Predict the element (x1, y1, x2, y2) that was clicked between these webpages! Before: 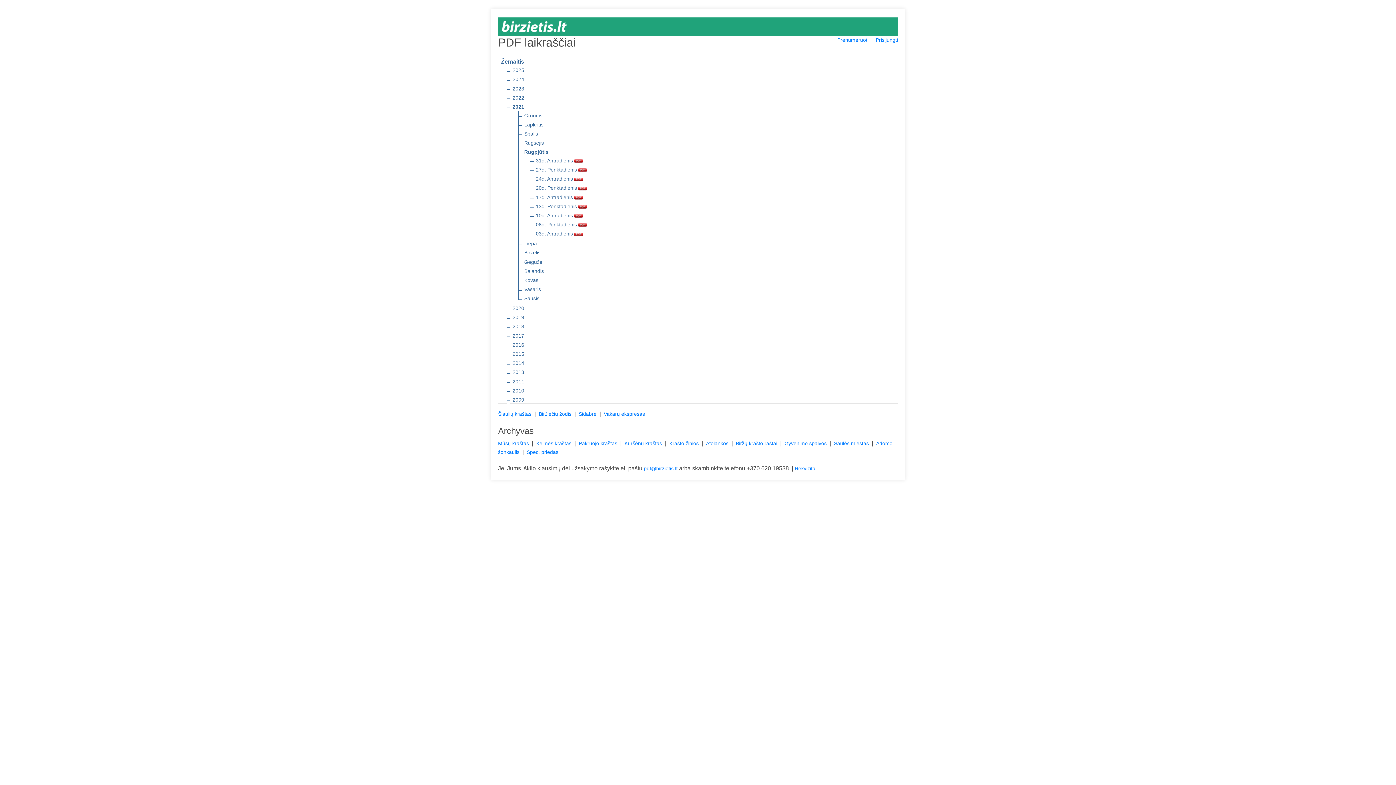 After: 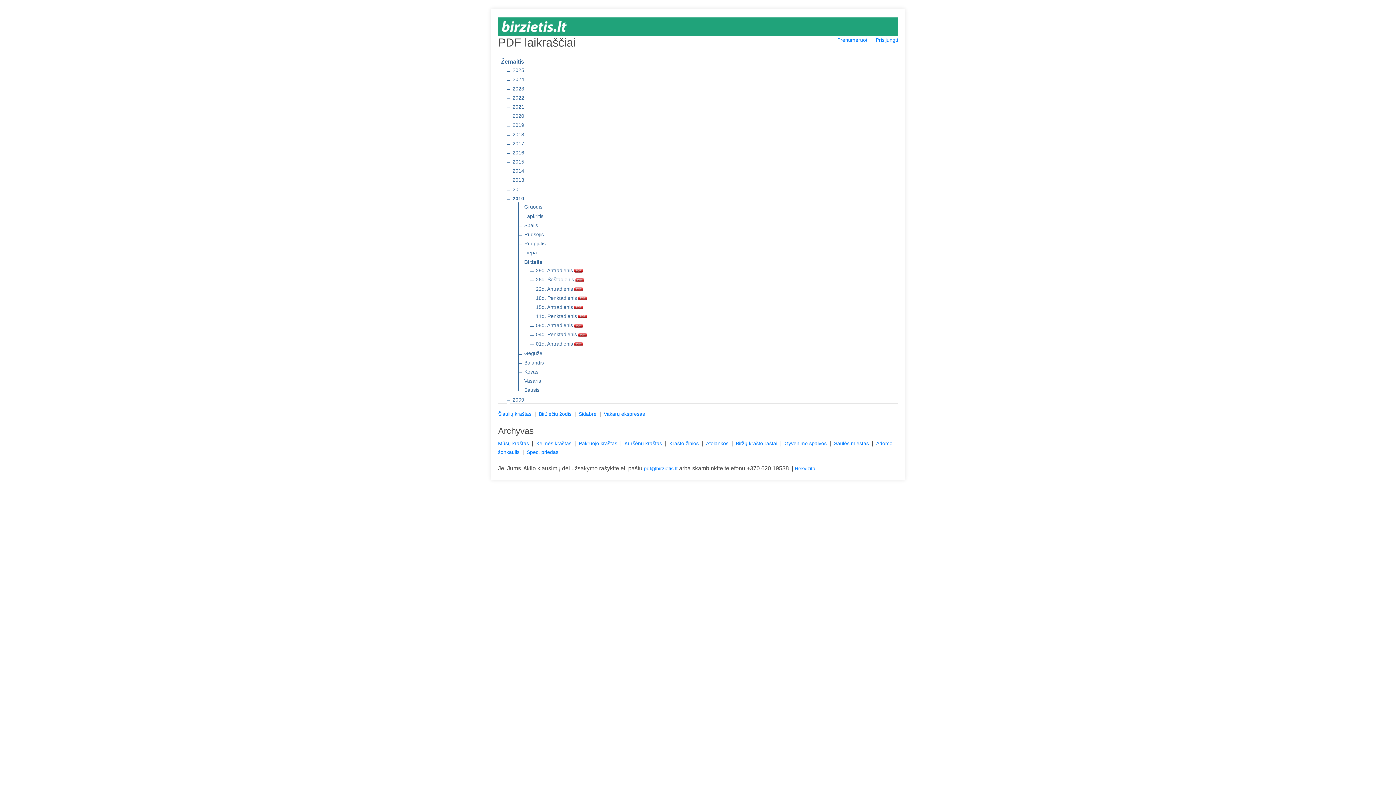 Action: label: 2010 bbox: (512, 386, 524, 394)